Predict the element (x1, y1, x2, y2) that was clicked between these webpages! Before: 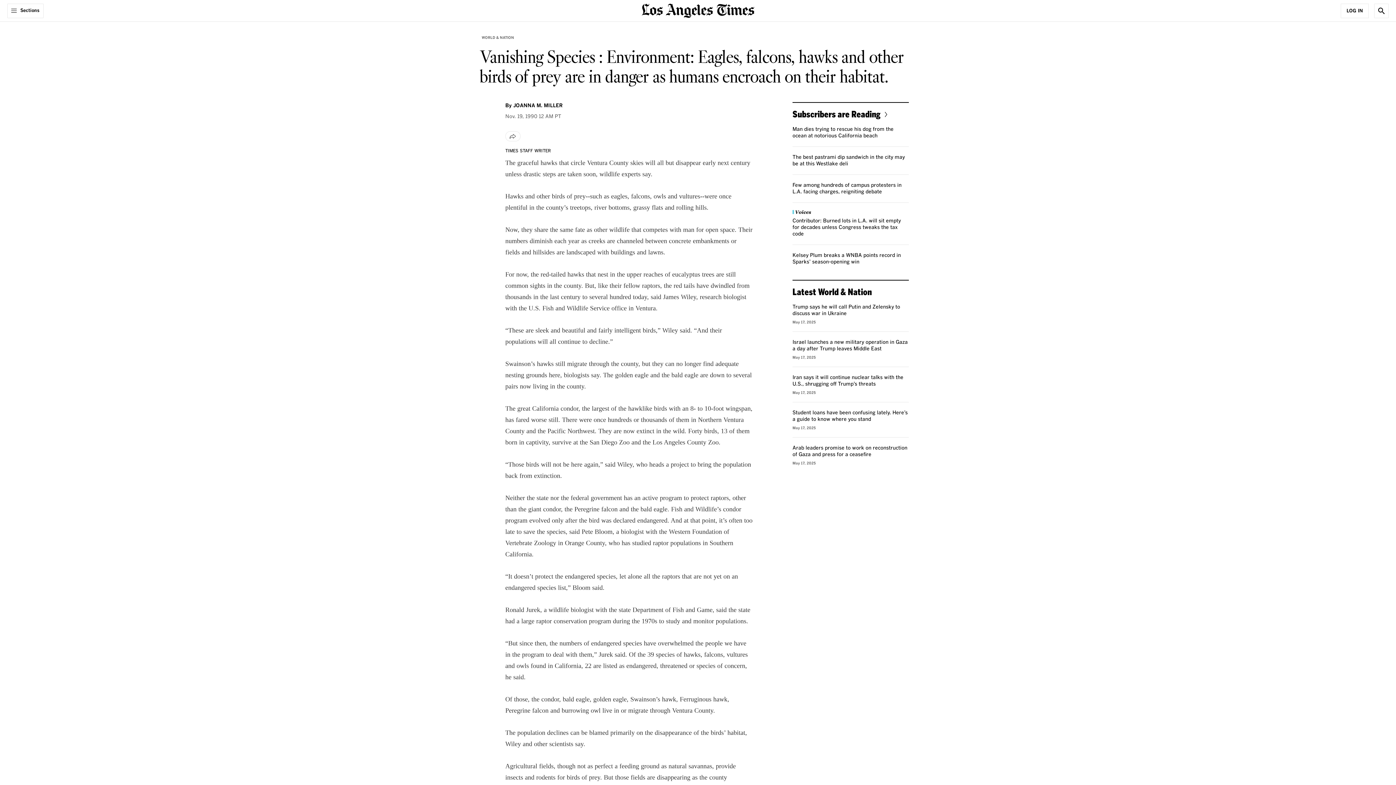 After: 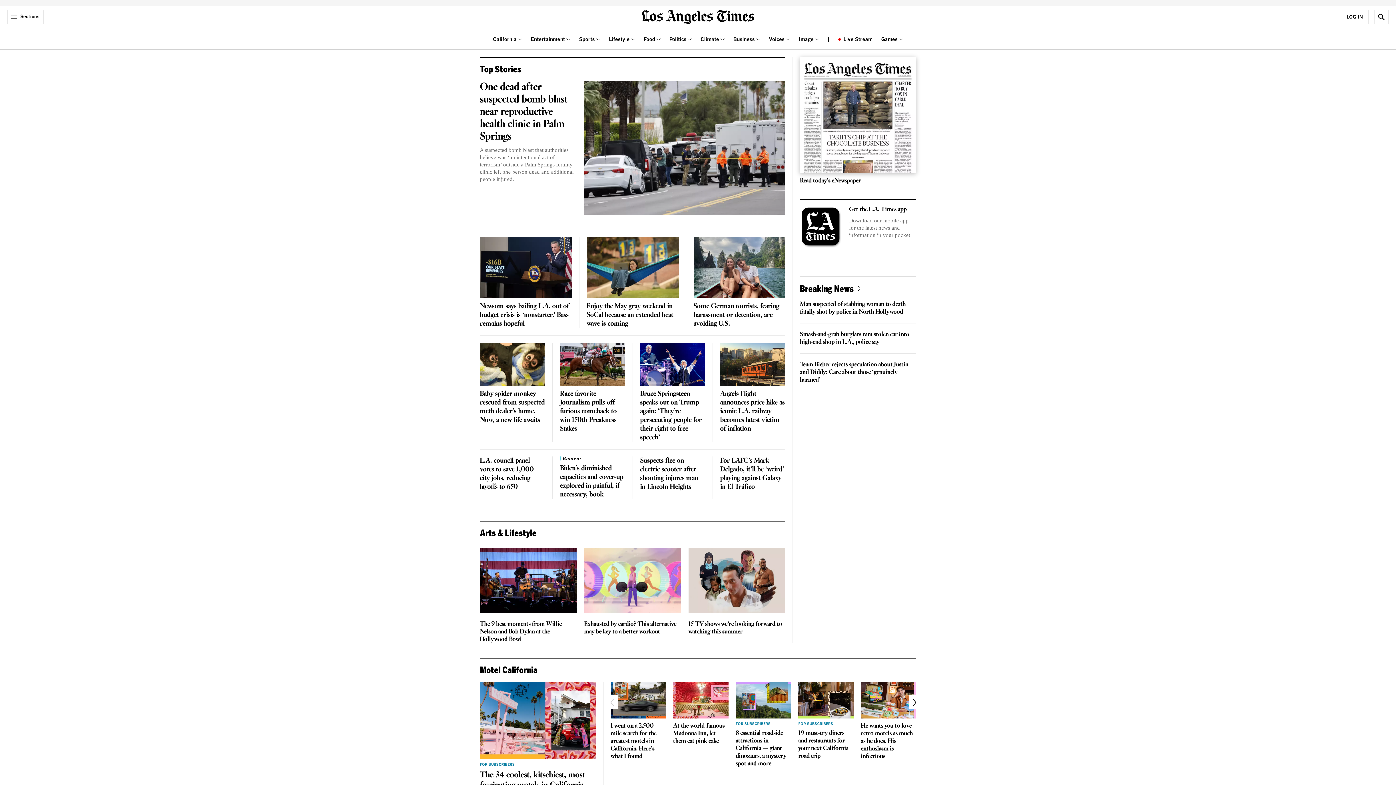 Action: bbox: (641, 6, 754, 13) label: home page